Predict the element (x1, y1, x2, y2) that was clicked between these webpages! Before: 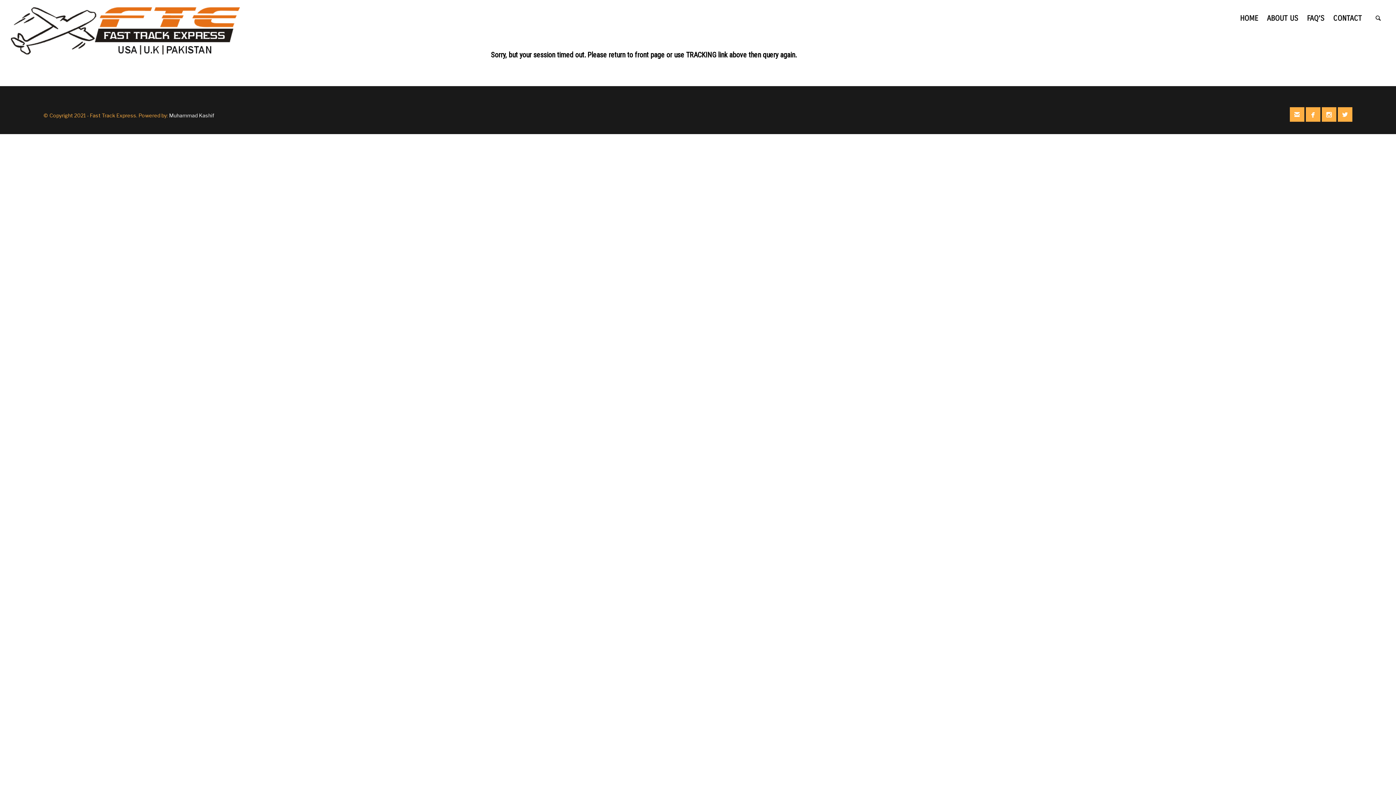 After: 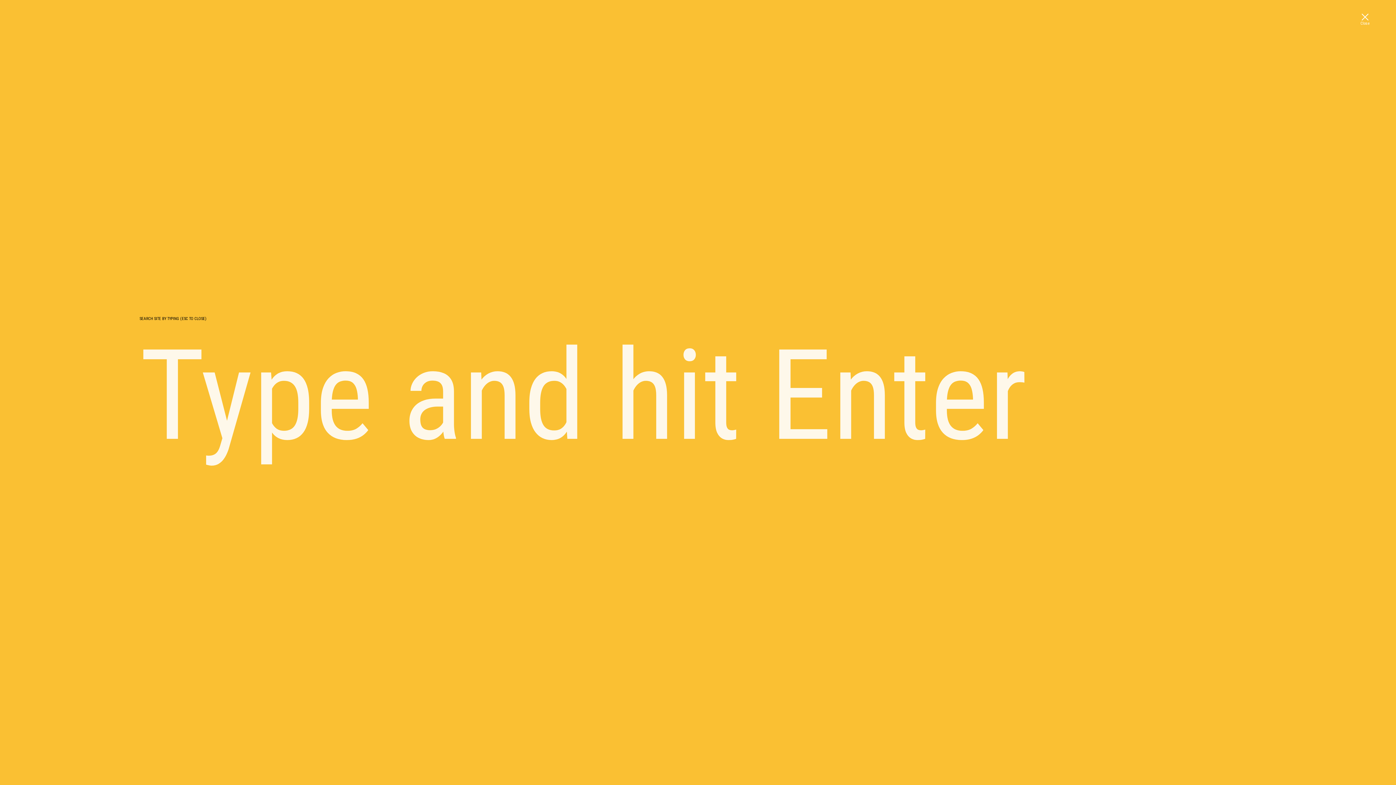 Action: bbox: (1366, 7, 1381, 30)